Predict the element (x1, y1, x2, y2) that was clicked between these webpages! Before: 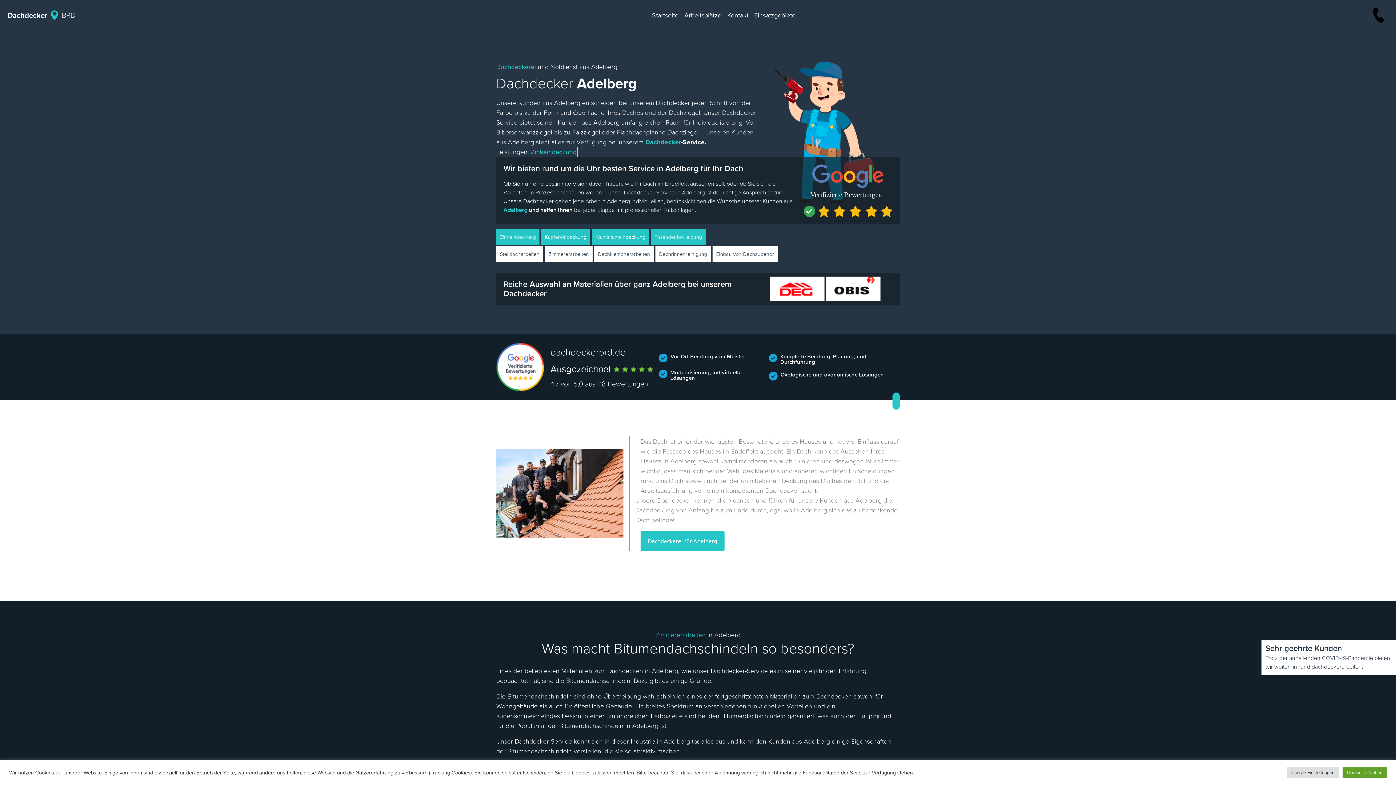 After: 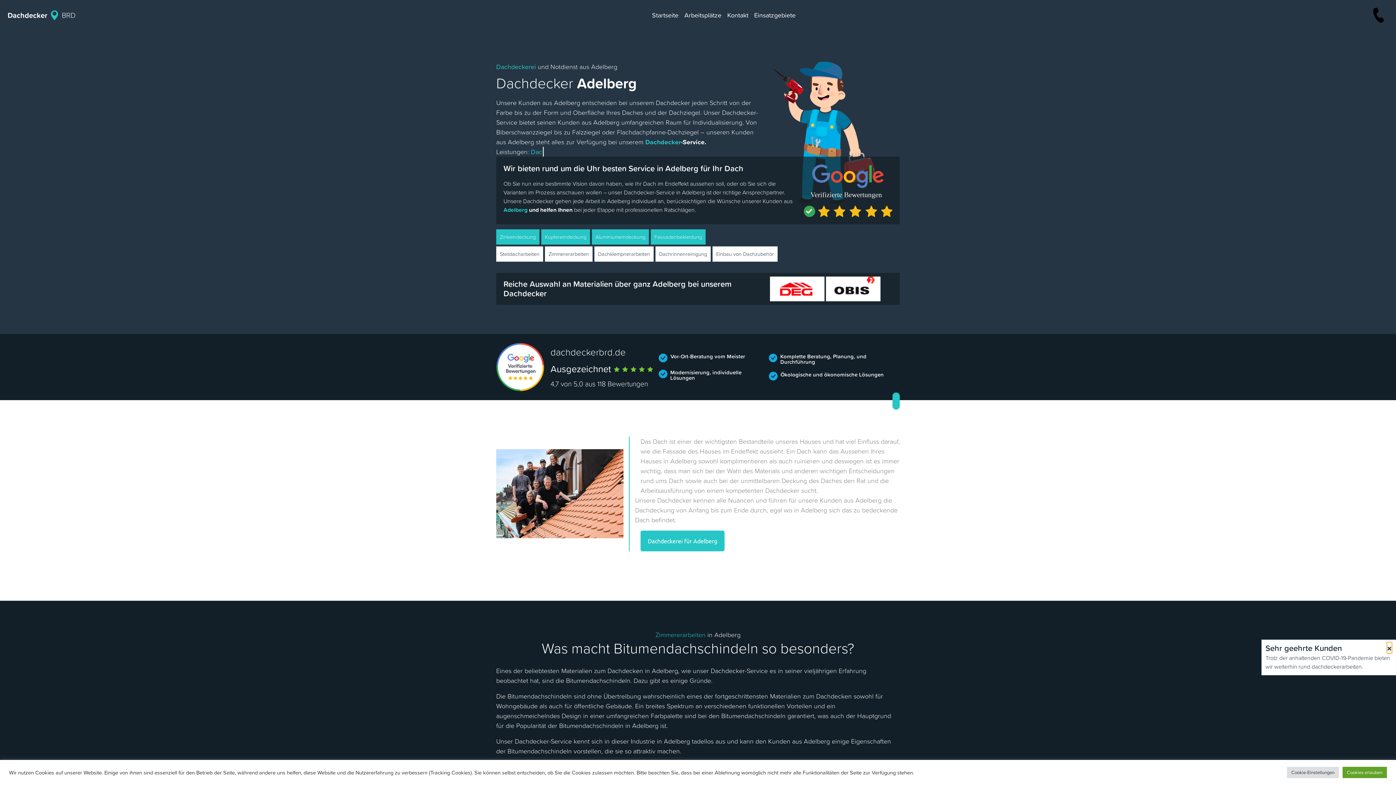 Action: bbox: (1387, 643, 1392, 652) label: Close